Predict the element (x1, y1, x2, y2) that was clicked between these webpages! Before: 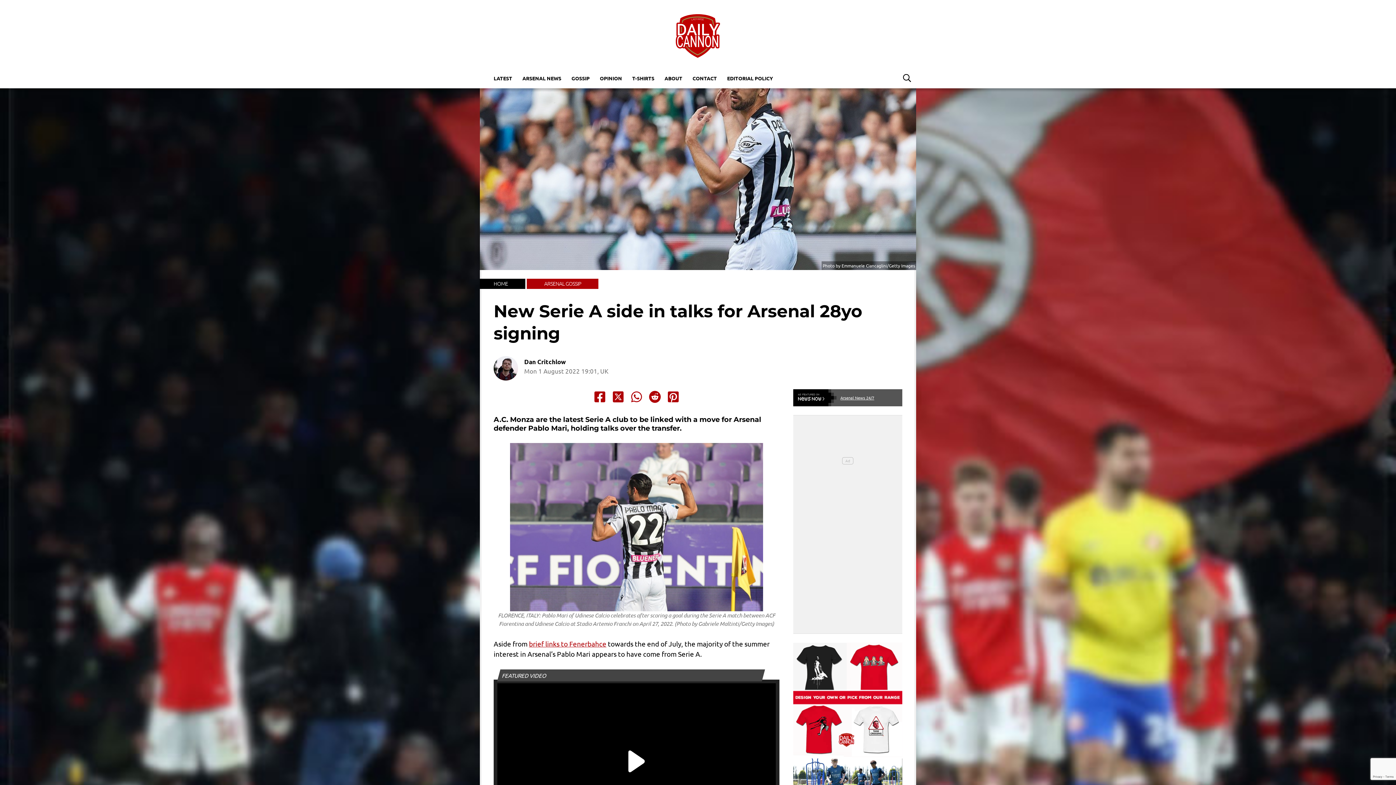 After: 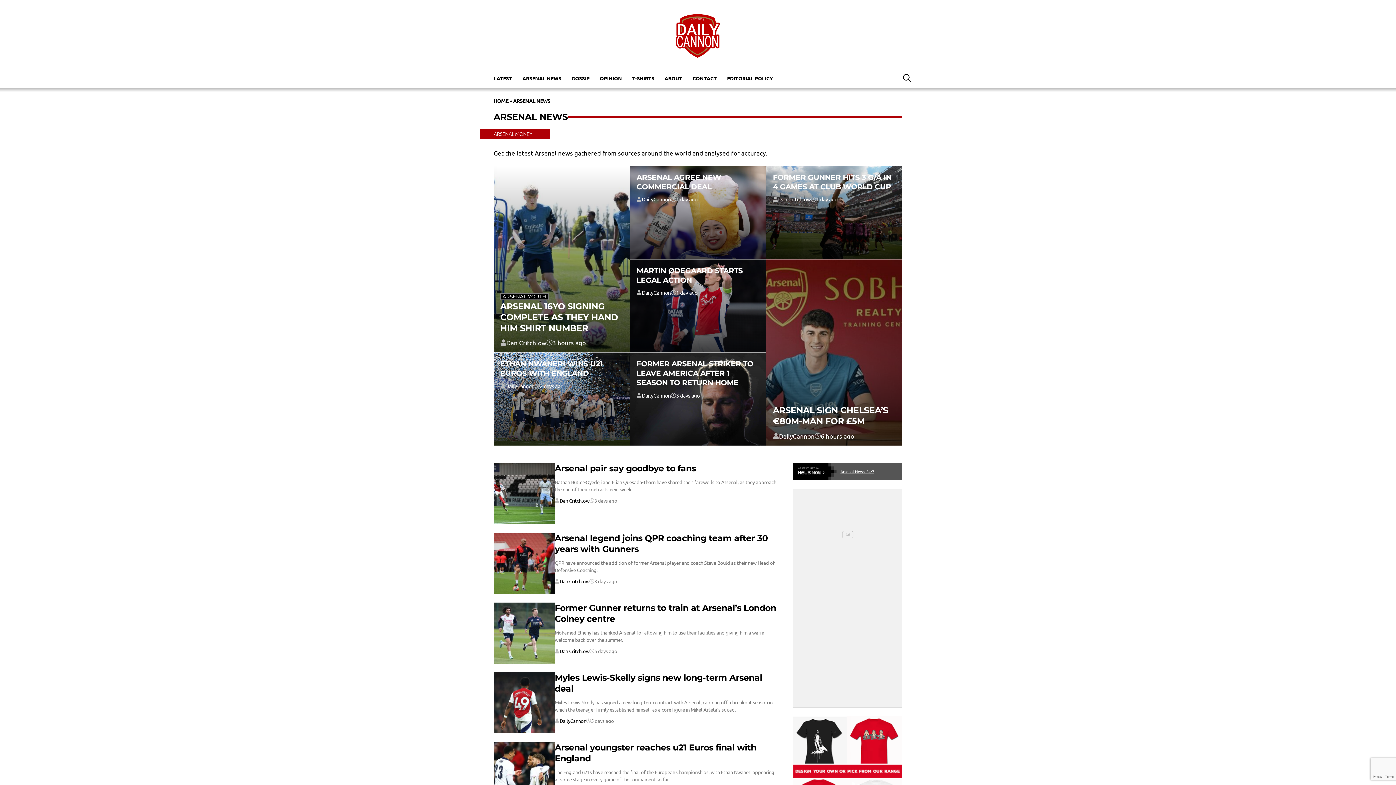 Action: label: ARSENAL NEWS bbox: (517, 71, 566, 84)